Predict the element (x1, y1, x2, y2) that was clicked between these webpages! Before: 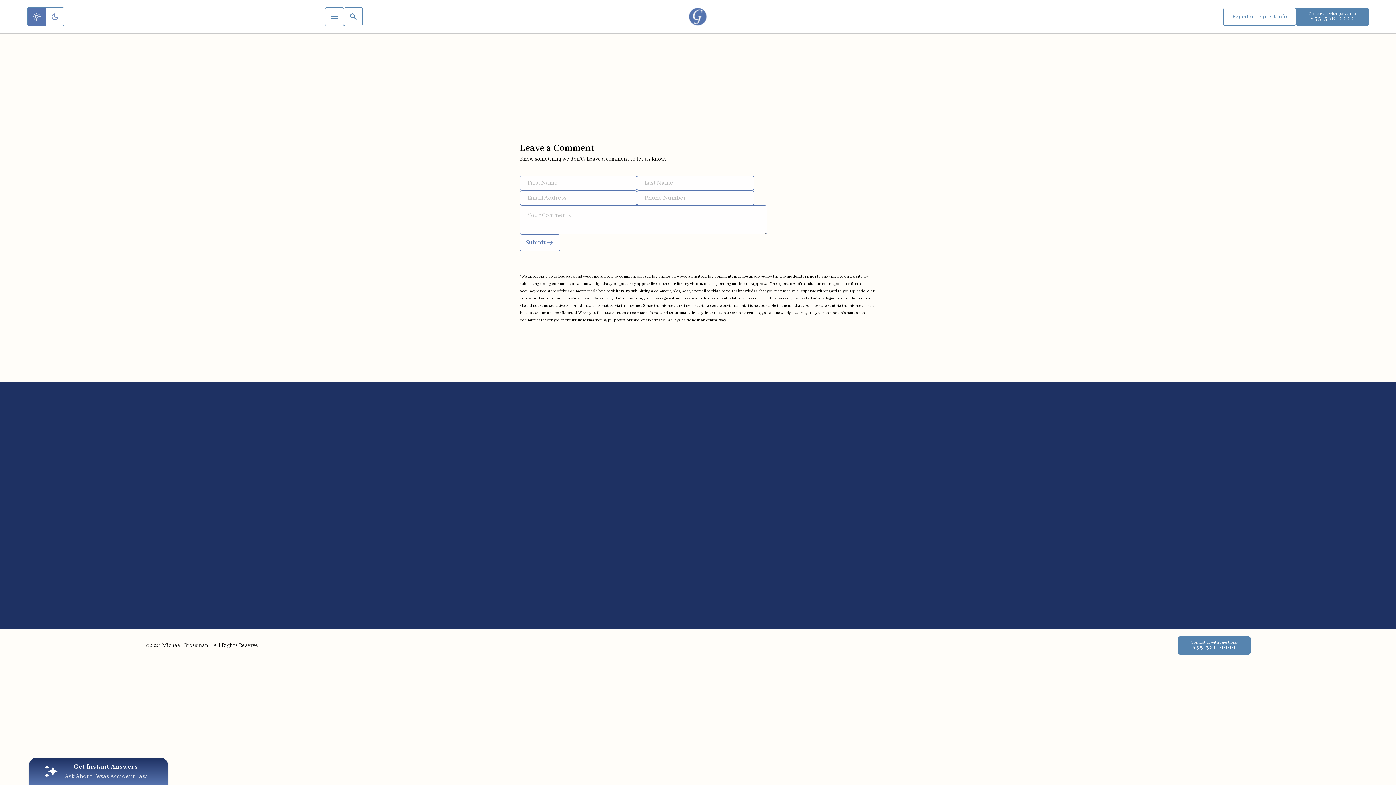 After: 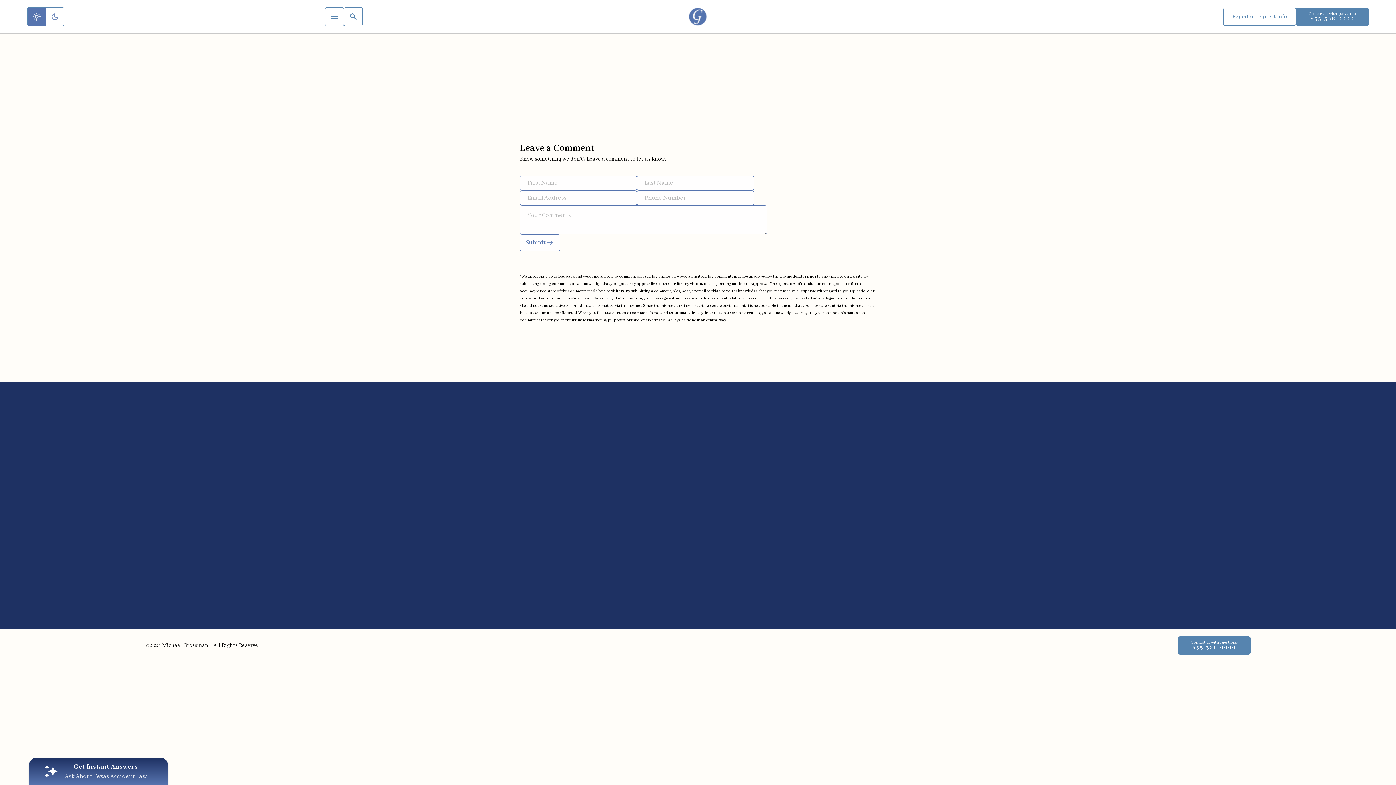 Action: bbox: (145, 618, 185, 634) label: Submit